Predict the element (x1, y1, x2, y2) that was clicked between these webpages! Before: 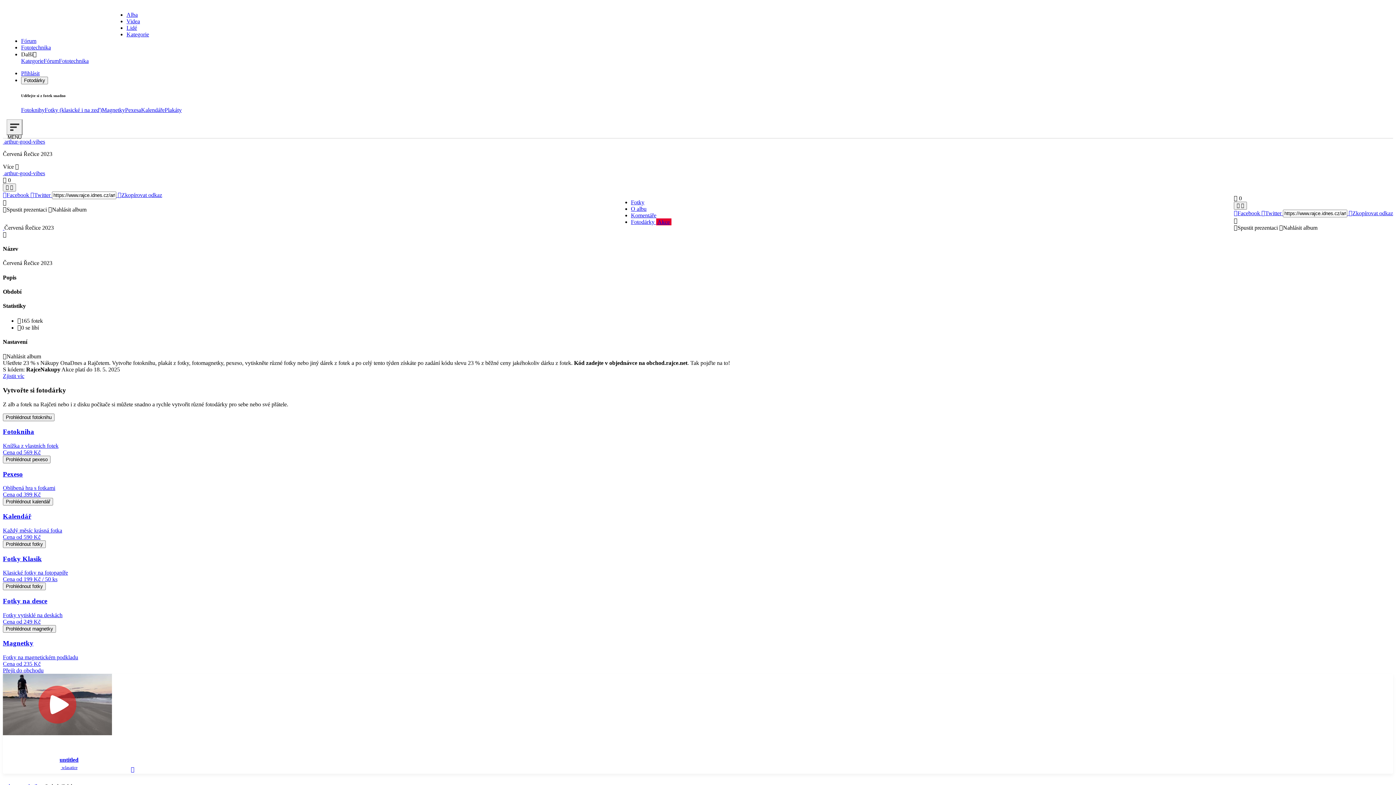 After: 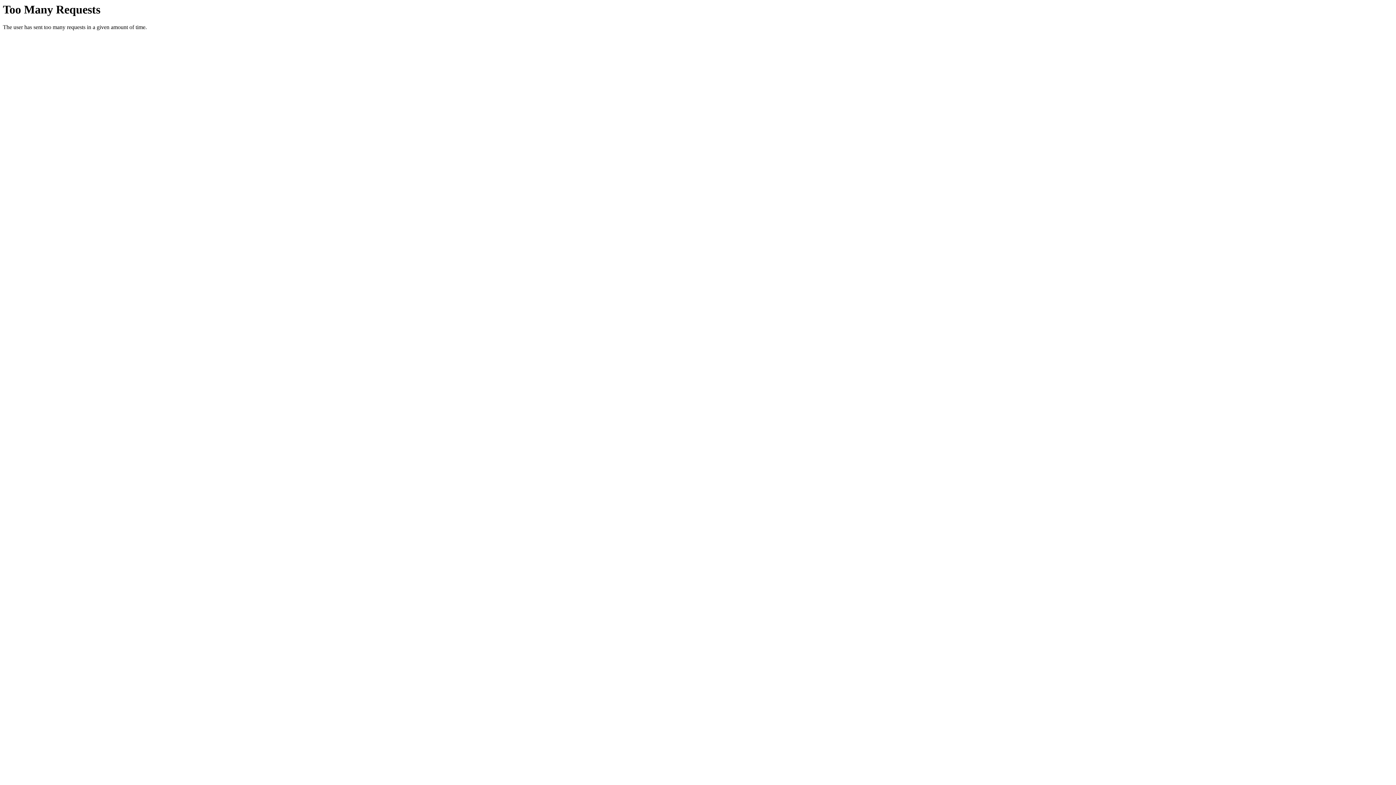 Action: bbox: (126, 24, 137, 30) label: Lidé